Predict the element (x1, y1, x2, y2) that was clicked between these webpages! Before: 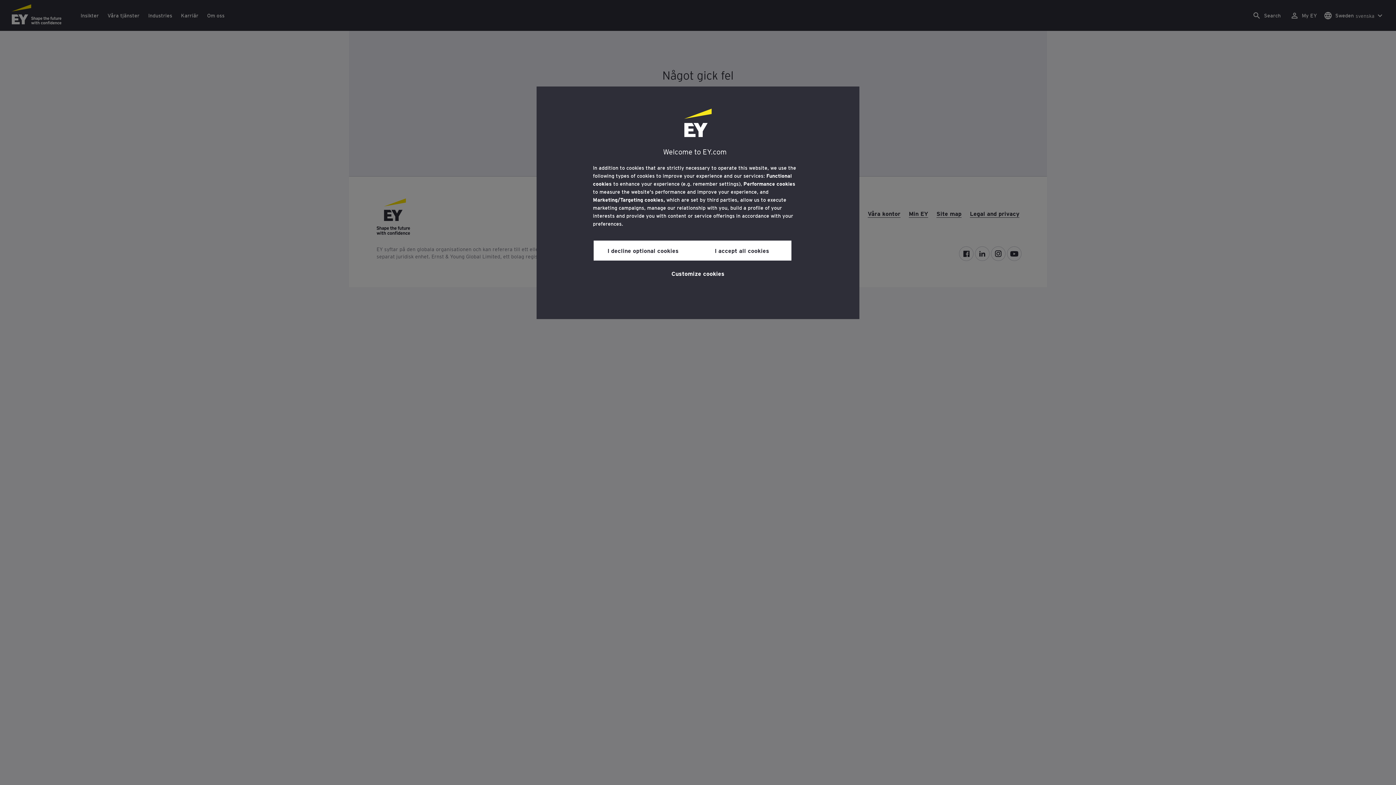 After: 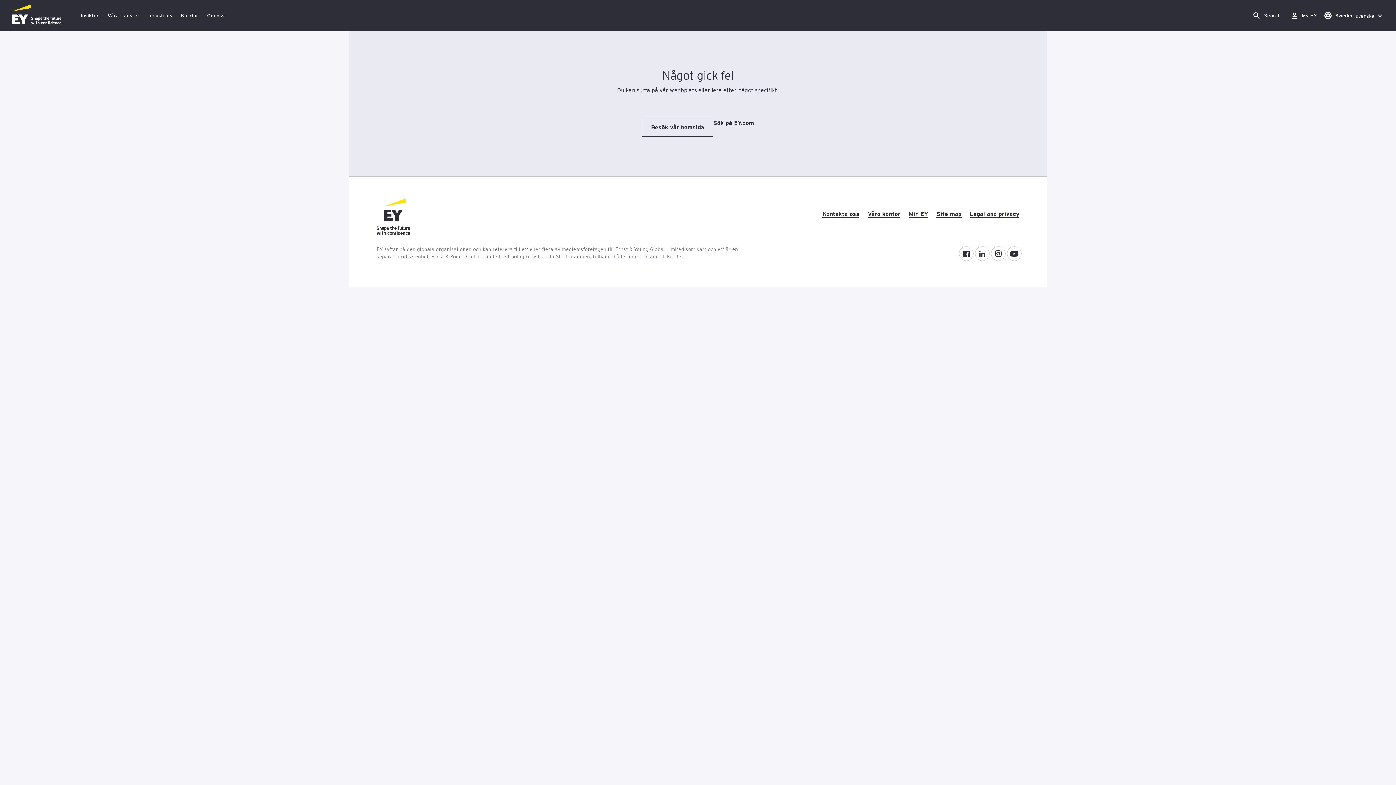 Action: bbox: (593, 240, 692, 260) label: I decline optional cookies